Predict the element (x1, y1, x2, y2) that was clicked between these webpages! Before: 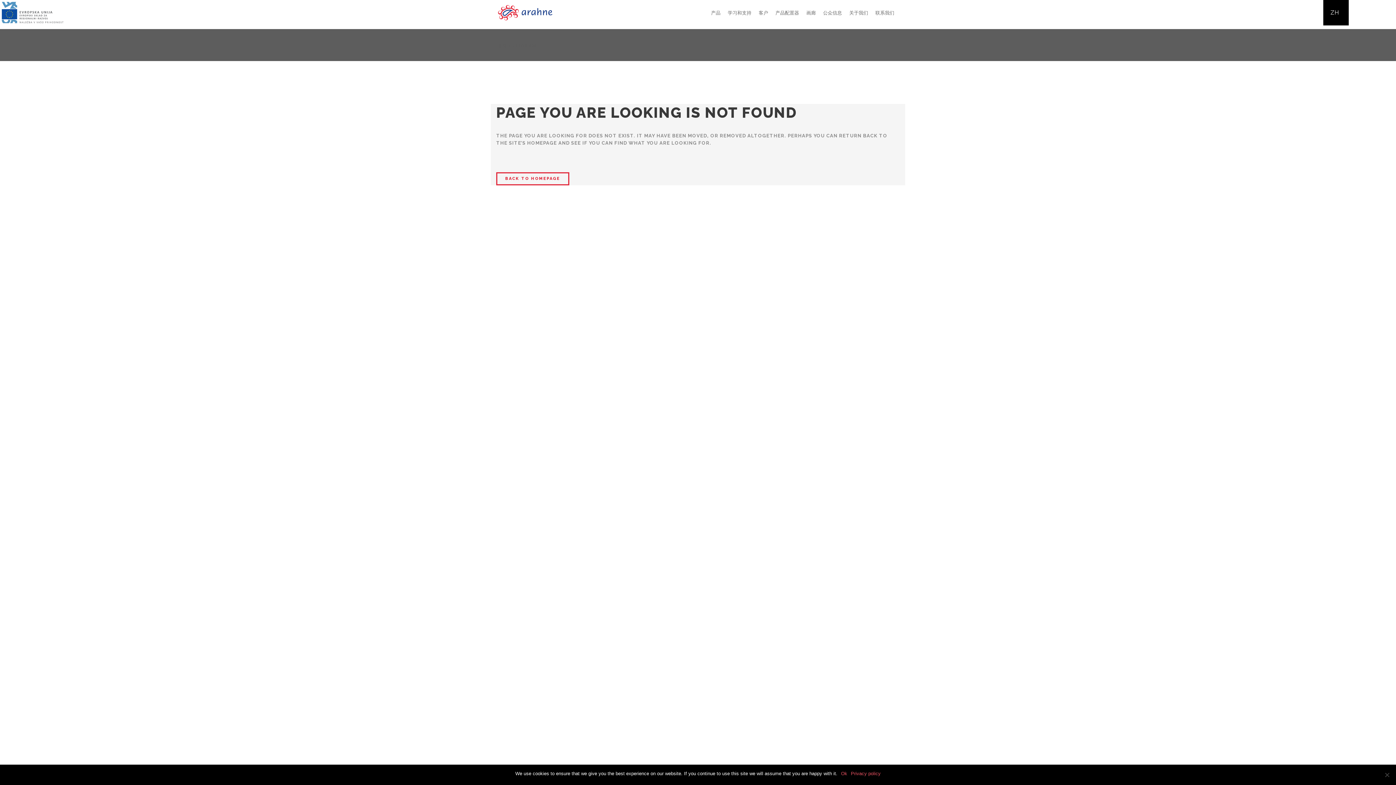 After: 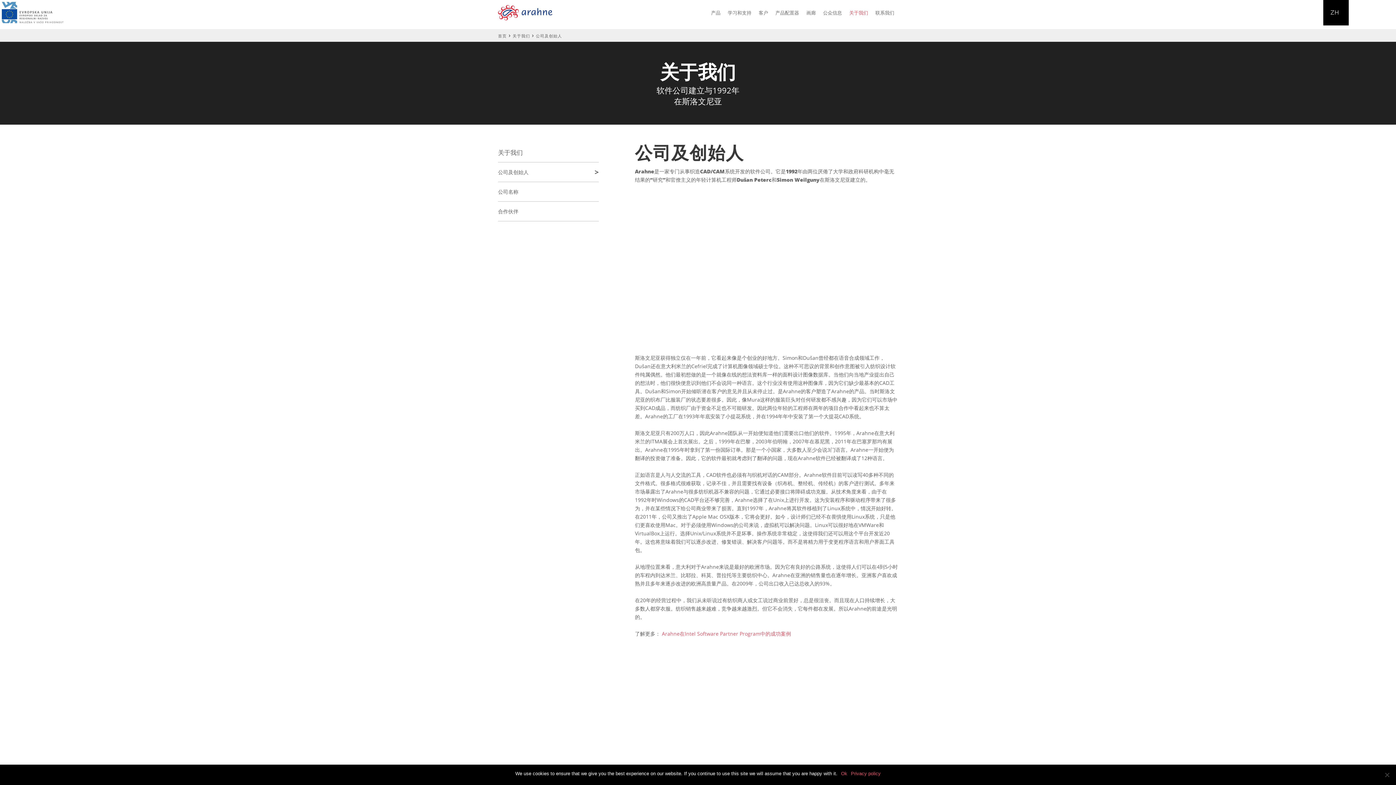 Action: label: 关于我们 bbox: (845, 0, 872, 25)